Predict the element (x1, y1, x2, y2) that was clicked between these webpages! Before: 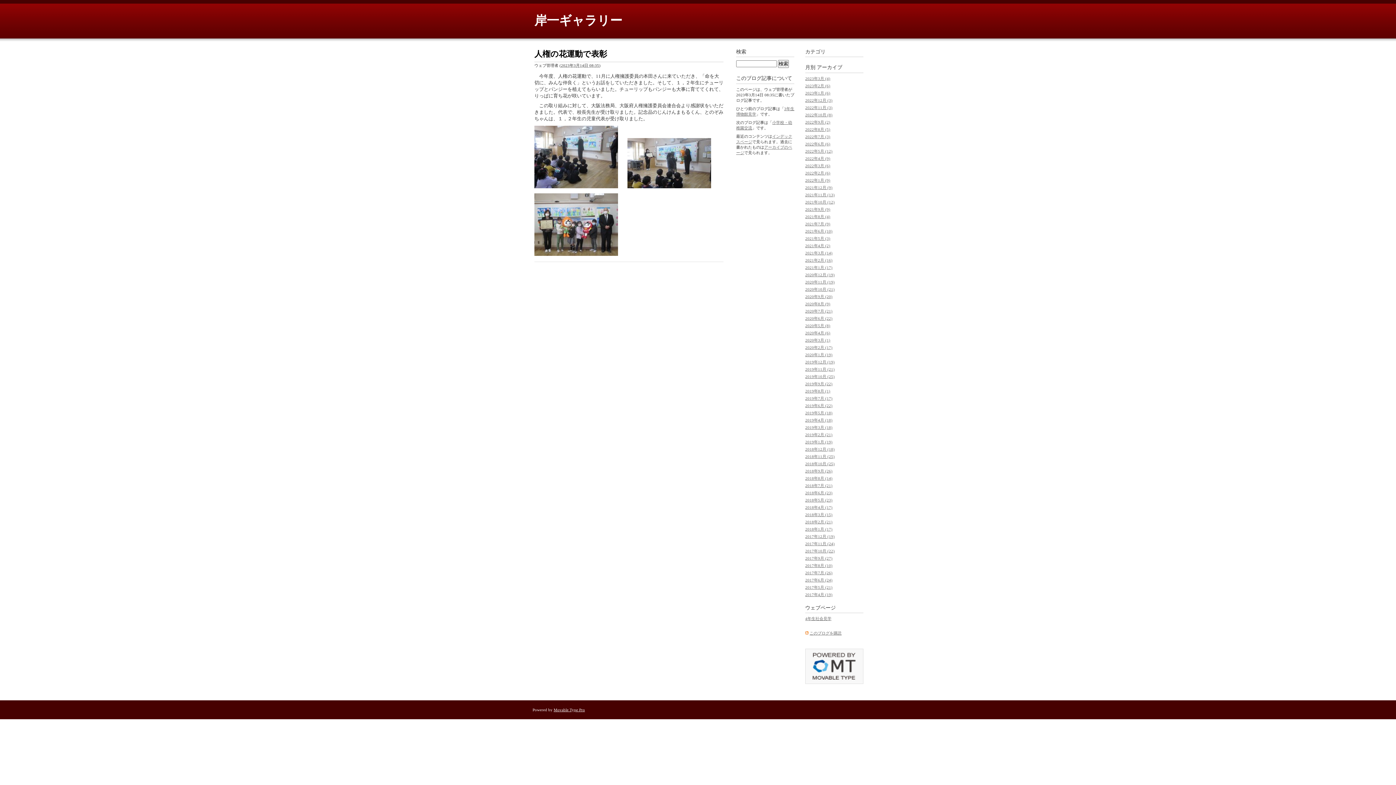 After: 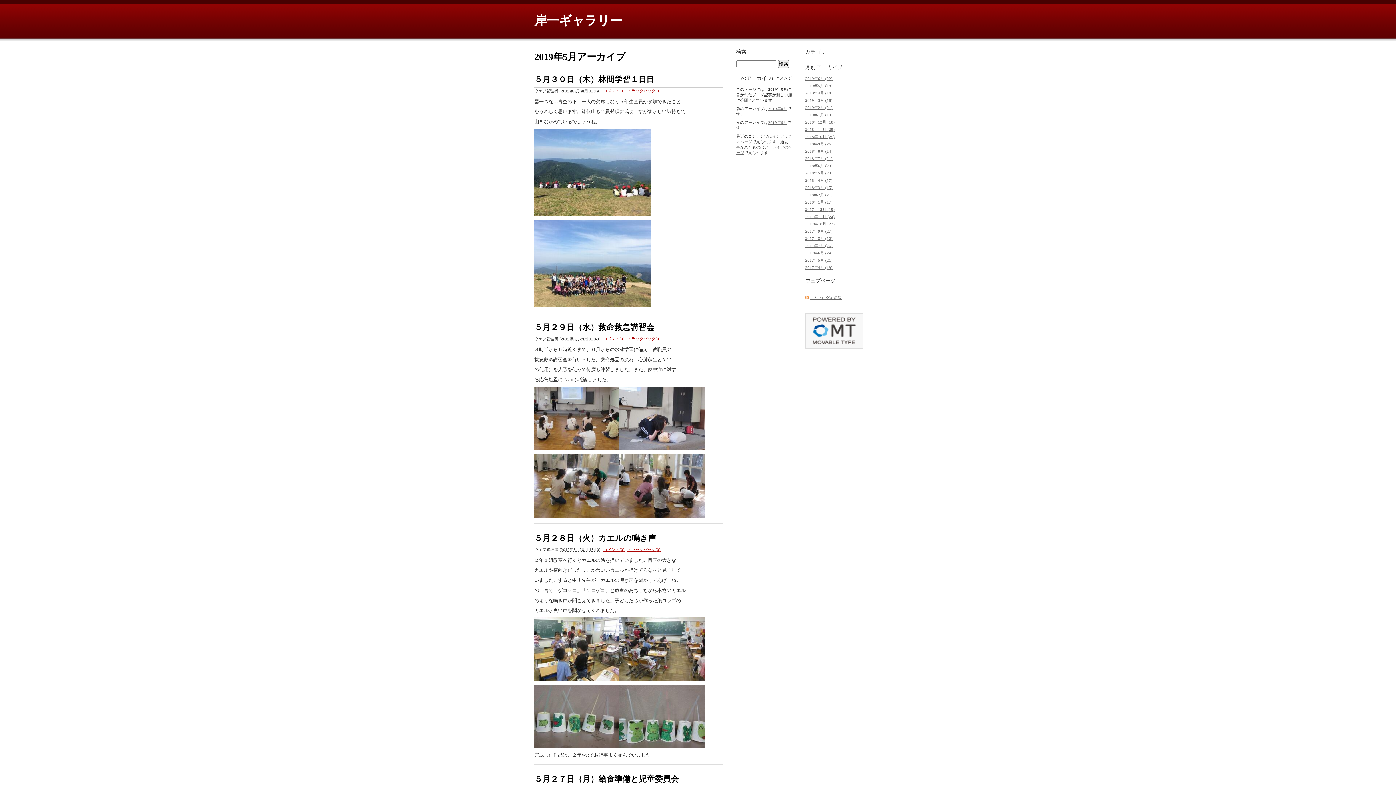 Action: label: 2019年5月 (18) bbox: (805, 410, 832, 415)